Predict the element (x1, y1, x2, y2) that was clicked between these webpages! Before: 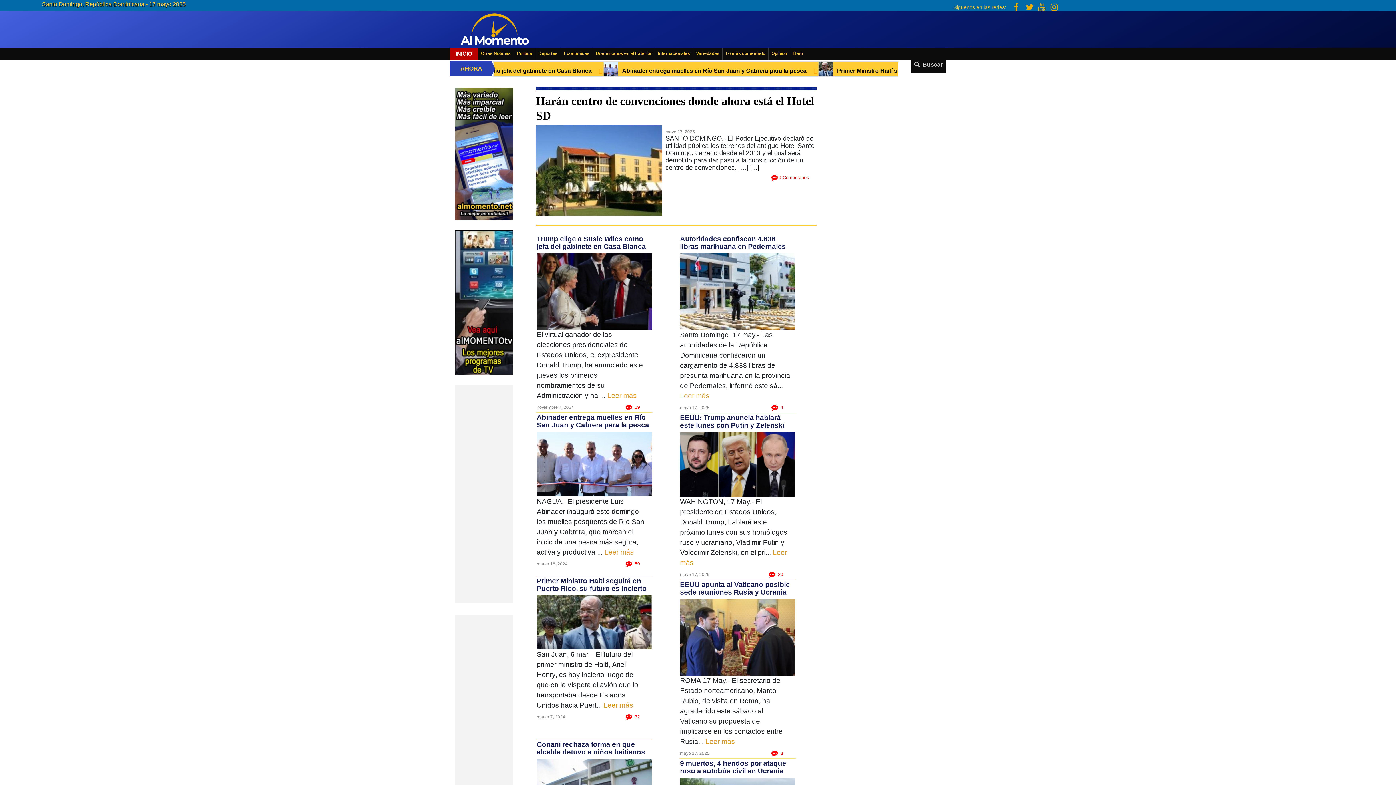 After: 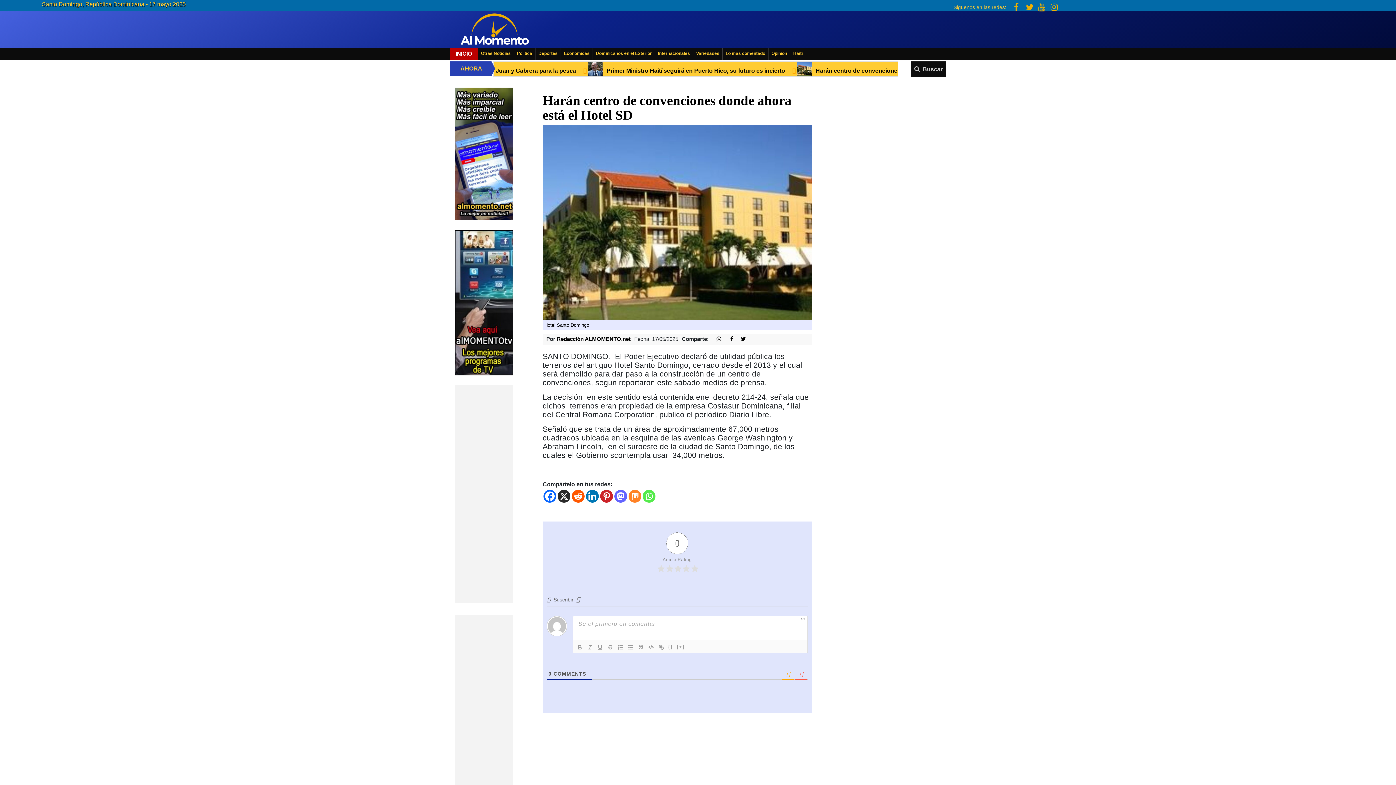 Action: bbox: (750, 164, 759, 171) label: [...]